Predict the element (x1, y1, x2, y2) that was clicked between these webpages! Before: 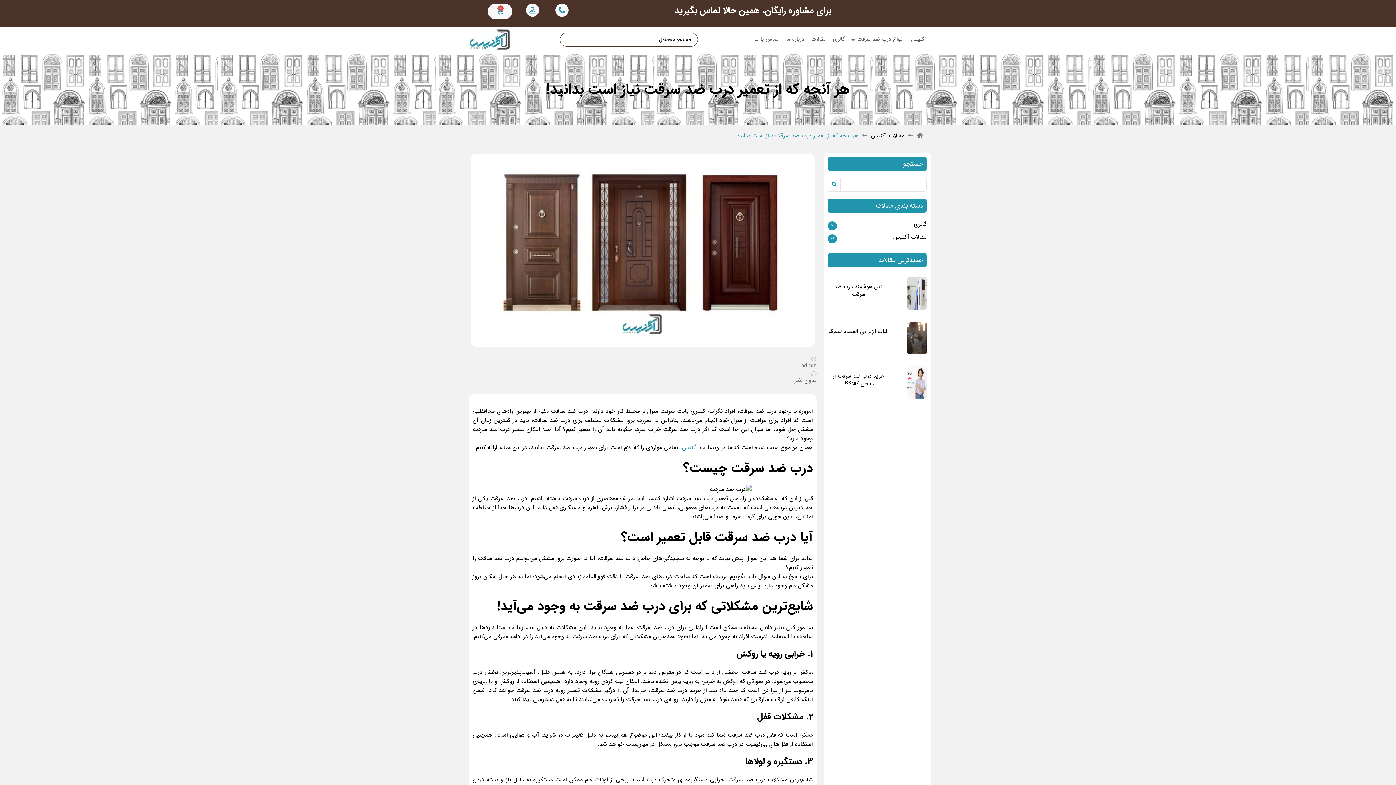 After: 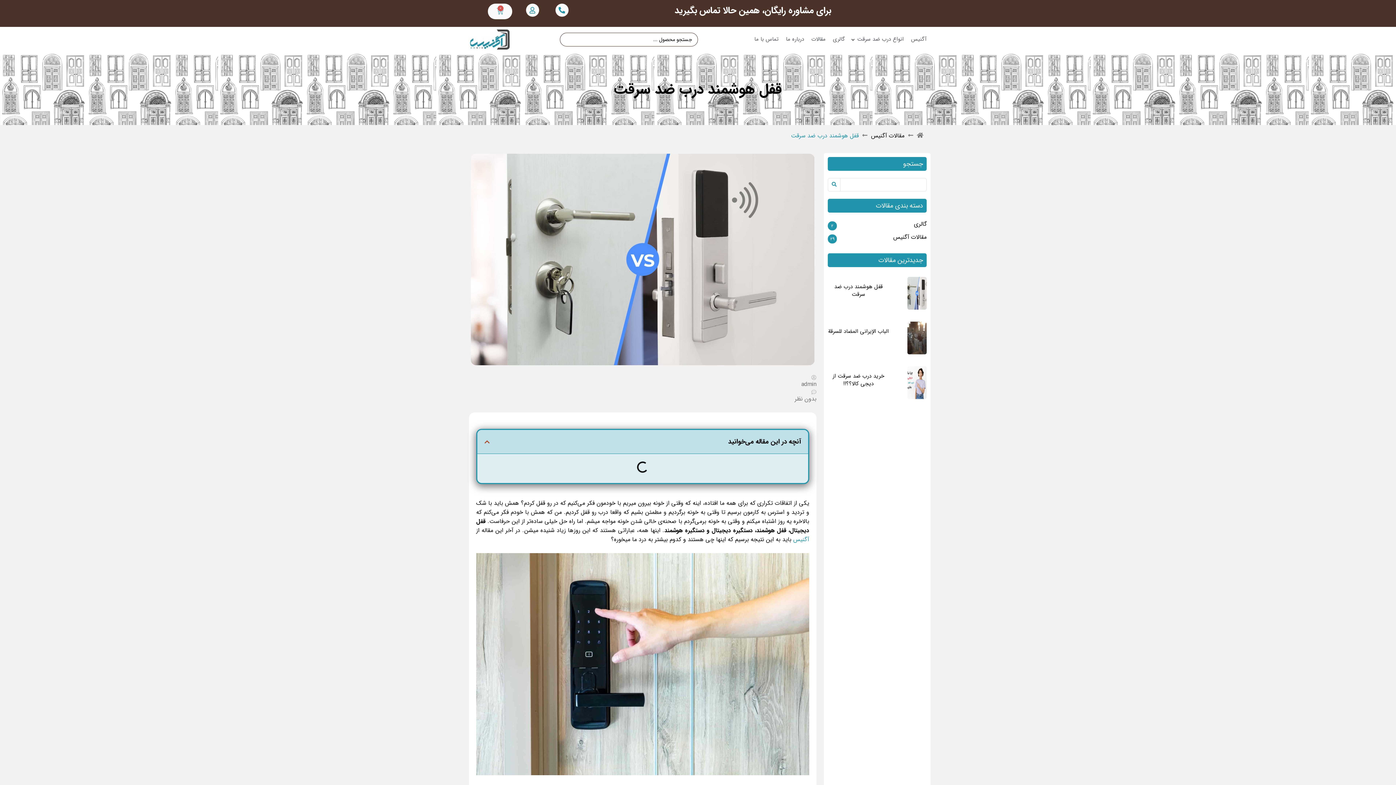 Action: bbox: (907, 276, 926, 309)